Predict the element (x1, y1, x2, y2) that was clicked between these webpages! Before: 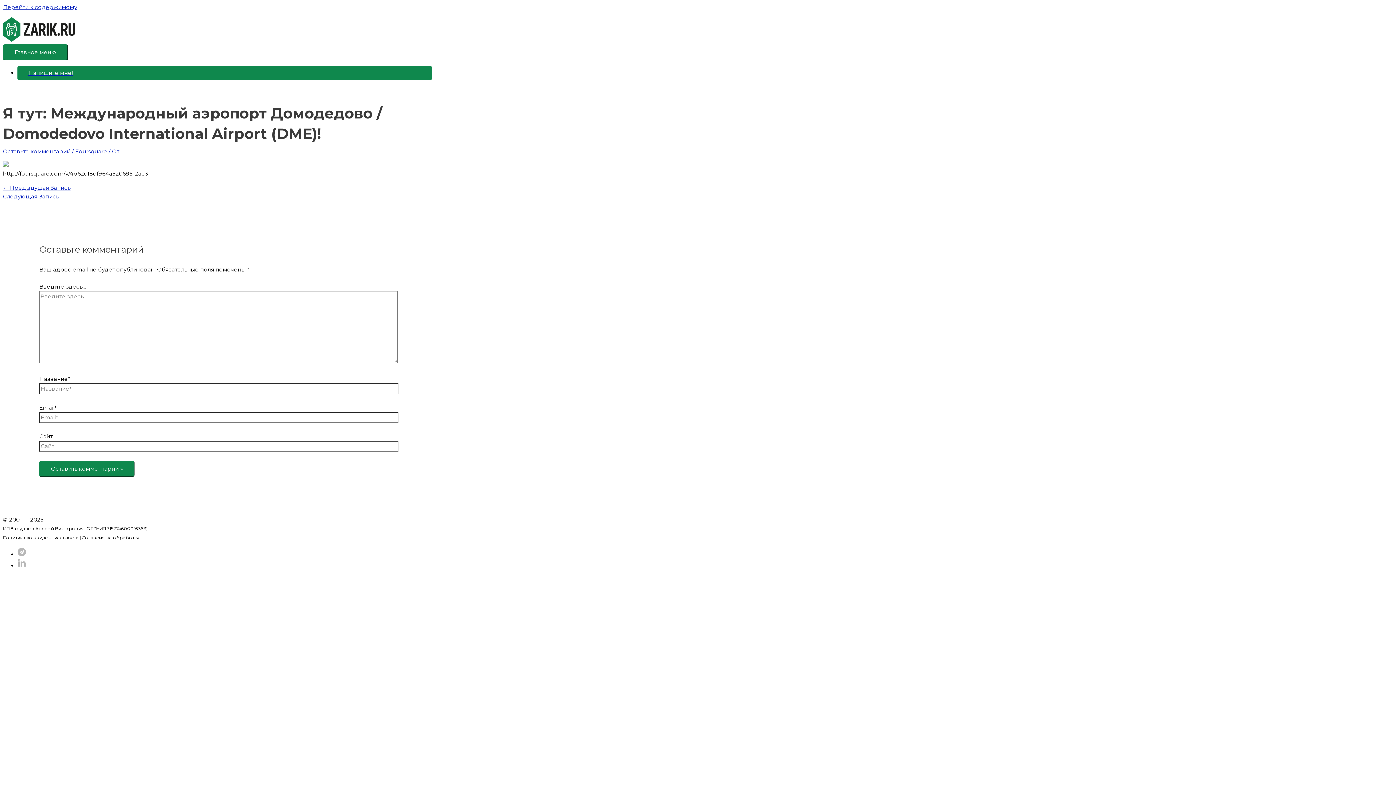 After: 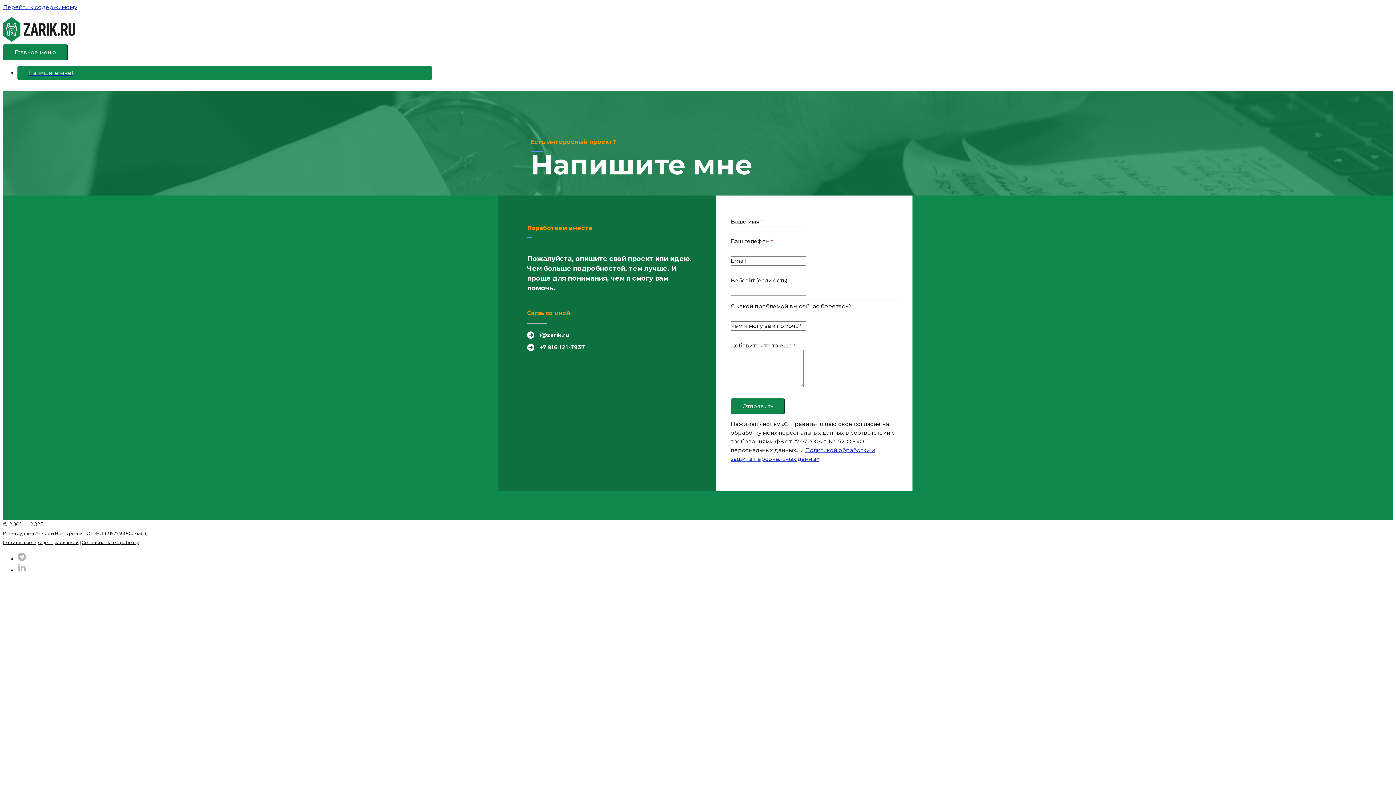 Action: label: Напишите мне! bbox: (17, 65, 432, 80)